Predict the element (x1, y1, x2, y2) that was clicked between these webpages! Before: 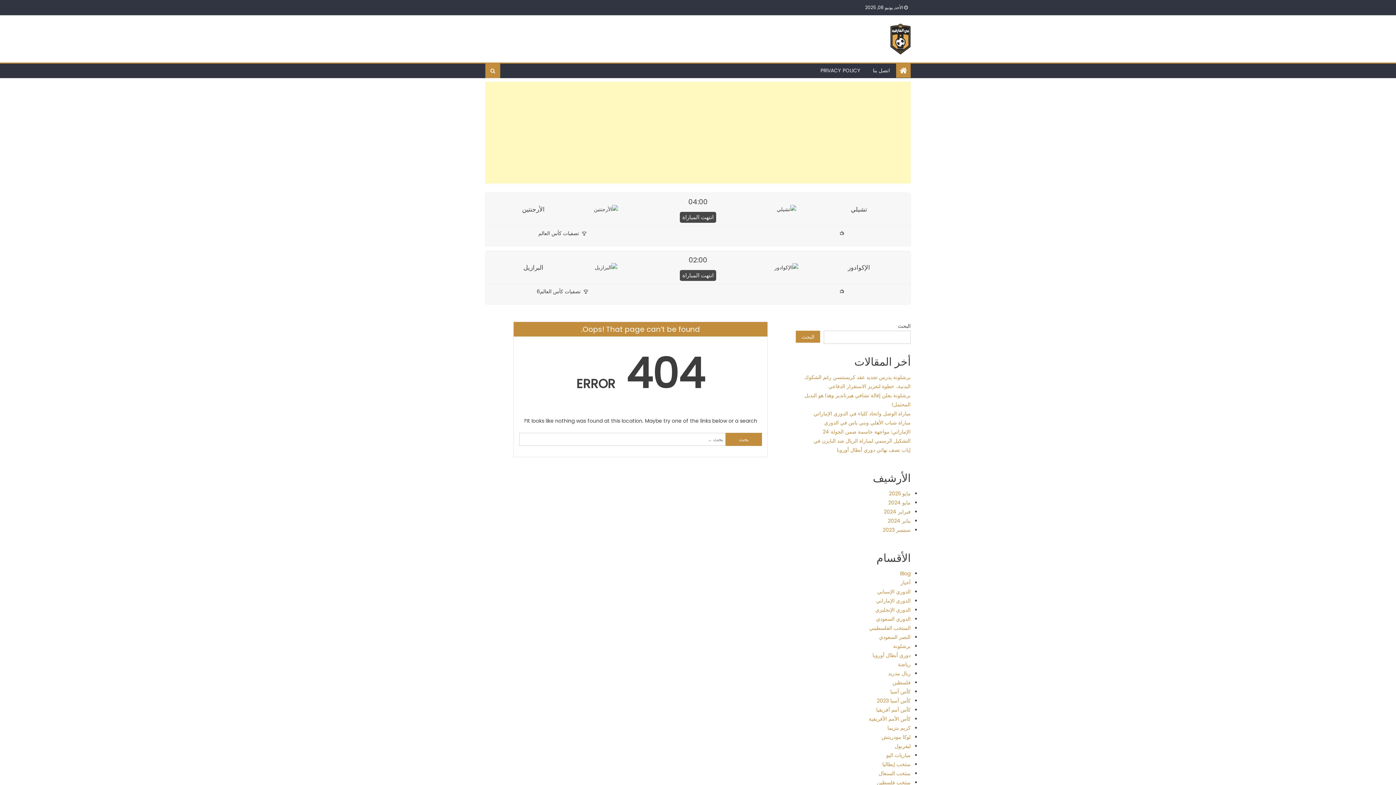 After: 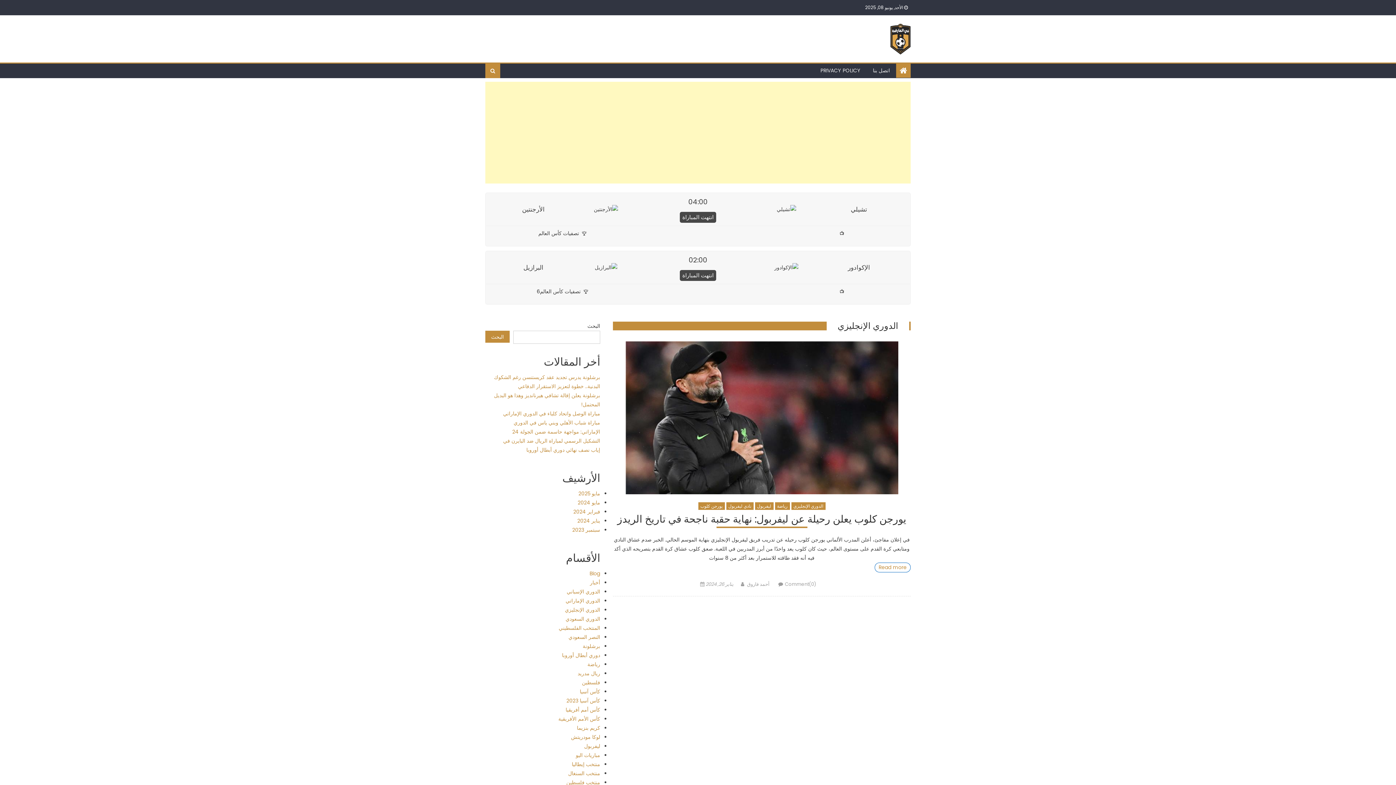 Action: bbox: (875, 606, 910, 613) label: الدوري الإنجليزي